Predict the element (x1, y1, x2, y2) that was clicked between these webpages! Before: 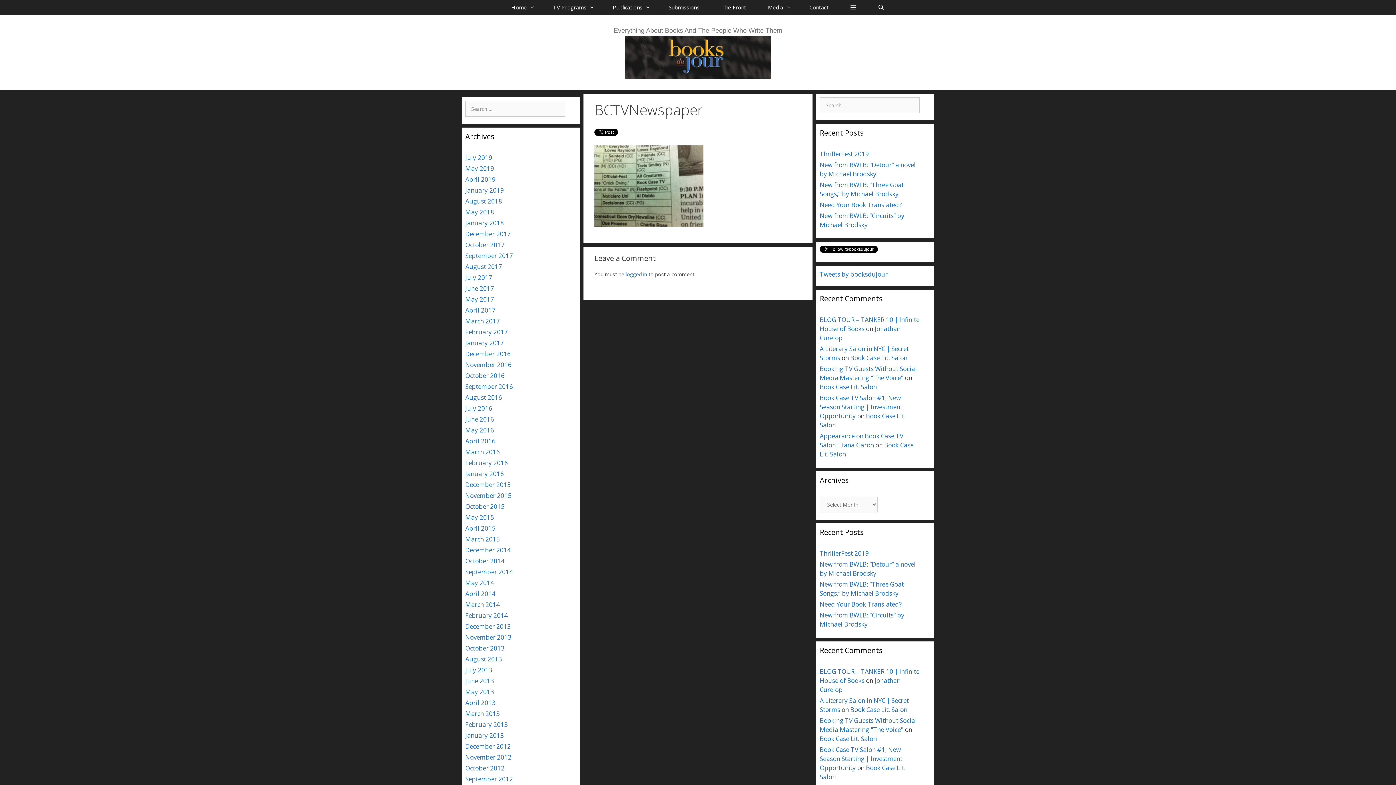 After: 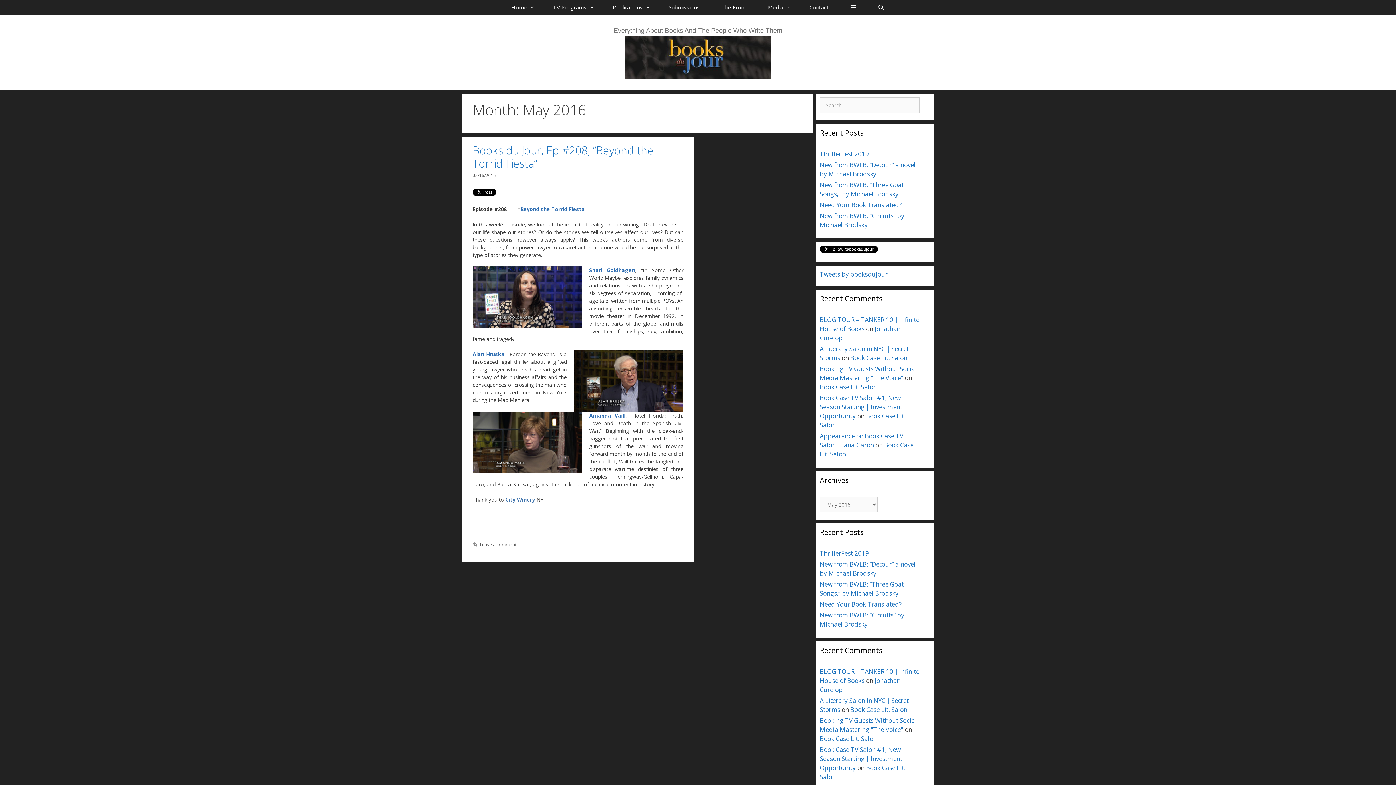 Action: bbox: (465, 426, 494, 434) label: May 2016